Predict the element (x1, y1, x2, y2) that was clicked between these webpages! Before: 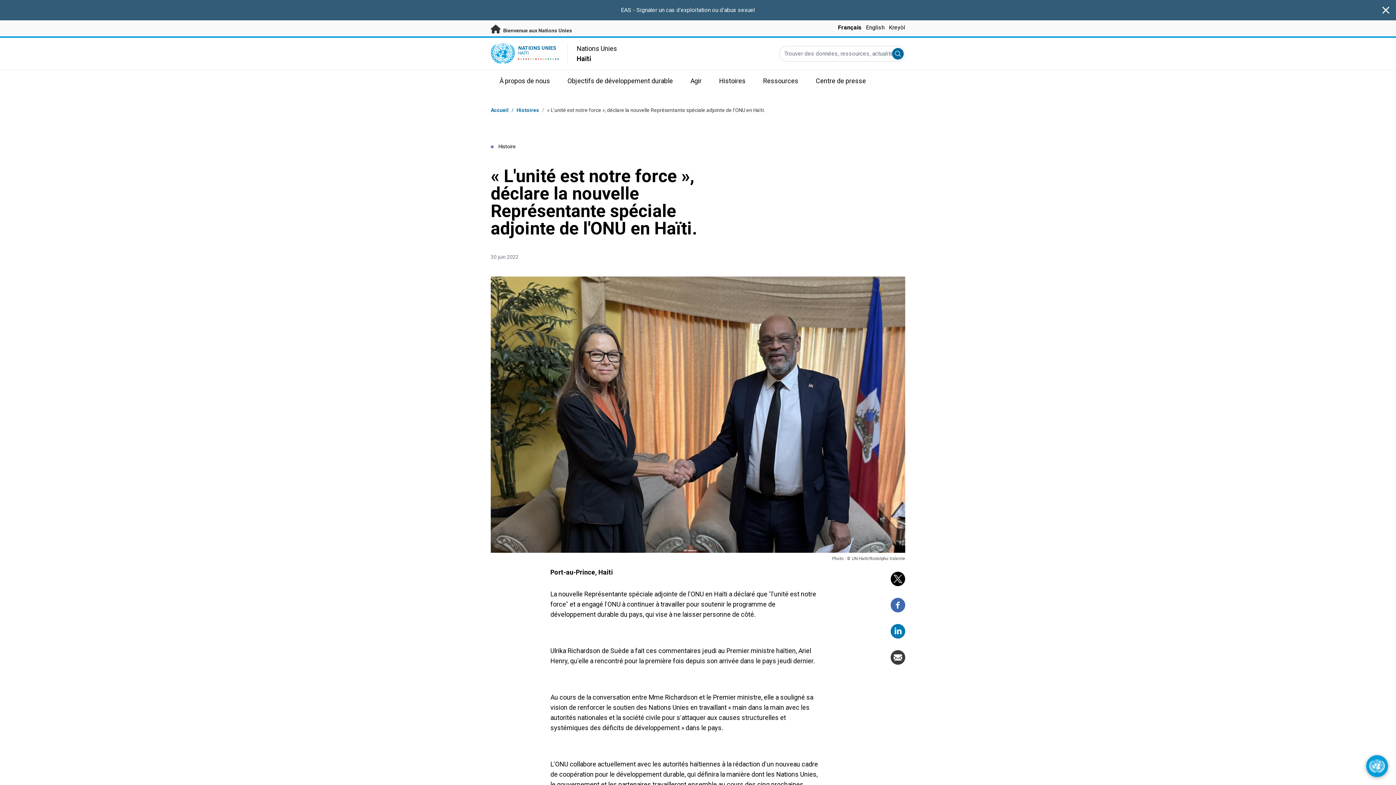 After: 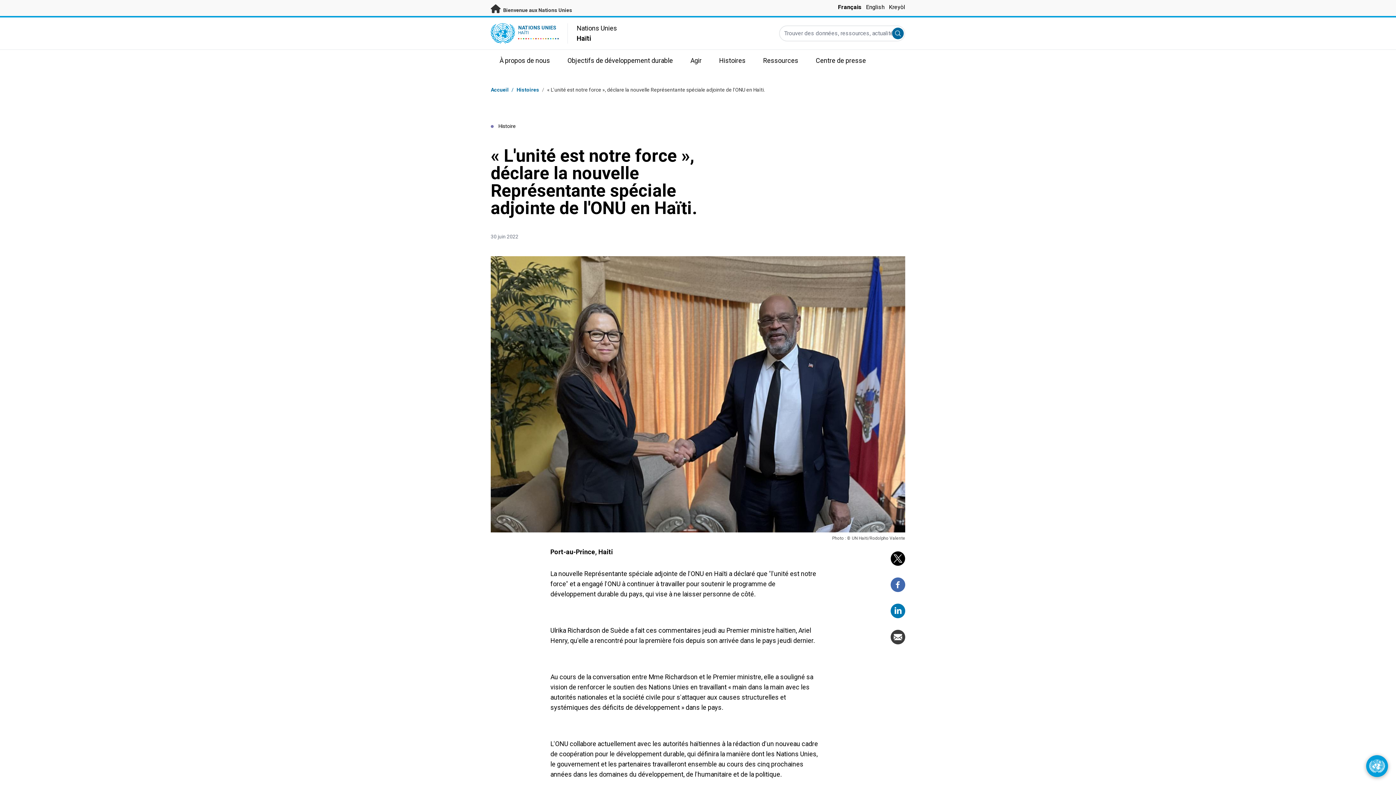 Action: label: Close alert banner bbox: (1380, 4, 1392, 16)